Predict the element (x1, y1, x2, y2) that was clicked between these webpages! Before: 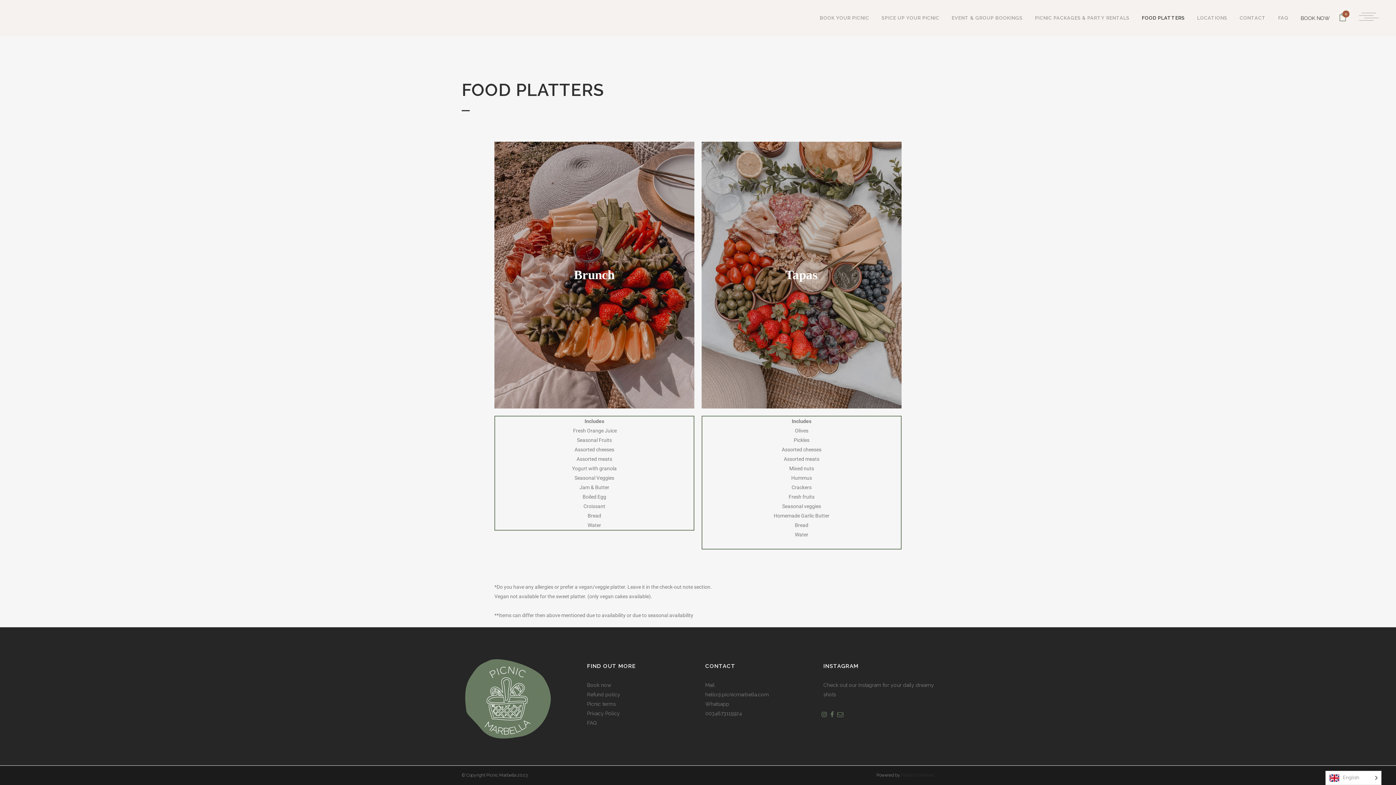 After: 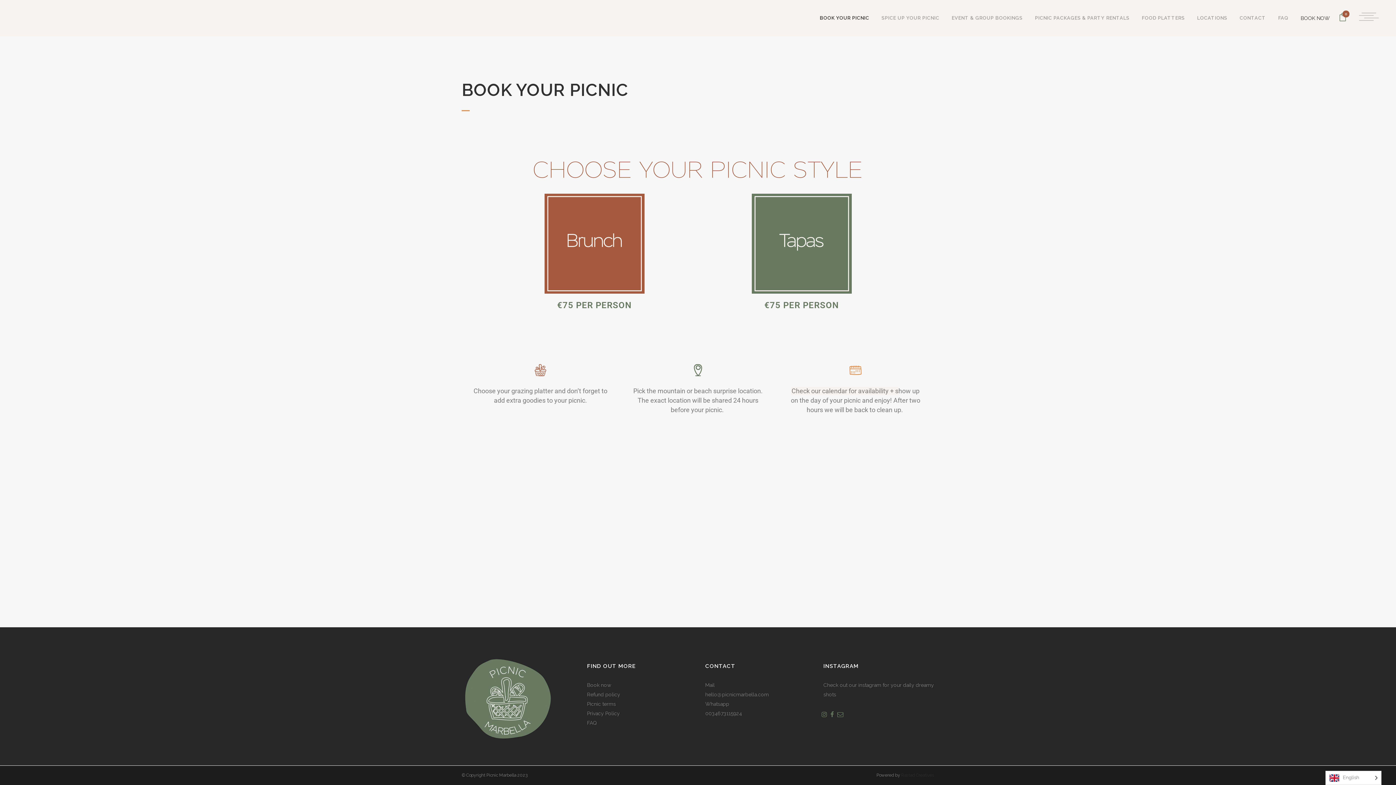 Action: label: BOOK YOUR PICNIC bbox: (813, 0, 875, 36)